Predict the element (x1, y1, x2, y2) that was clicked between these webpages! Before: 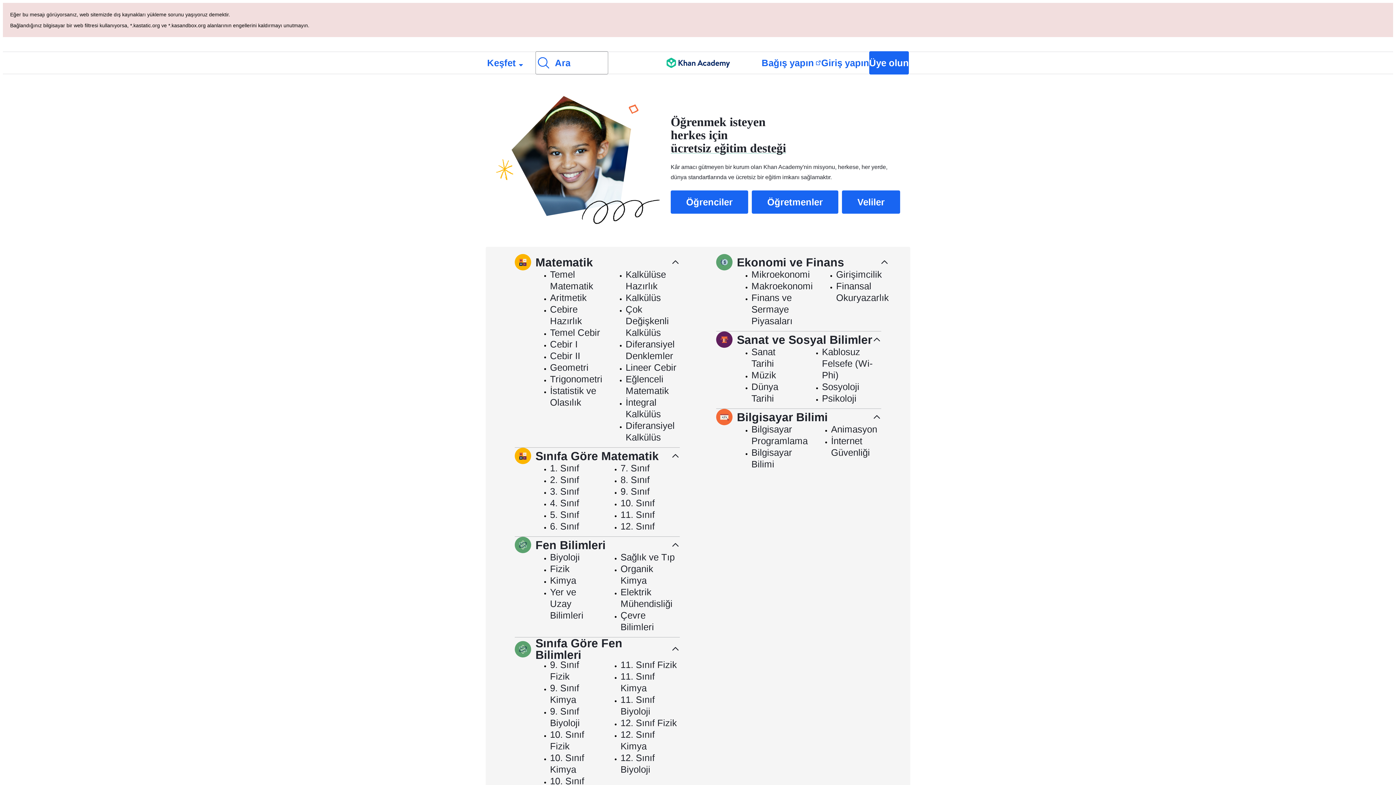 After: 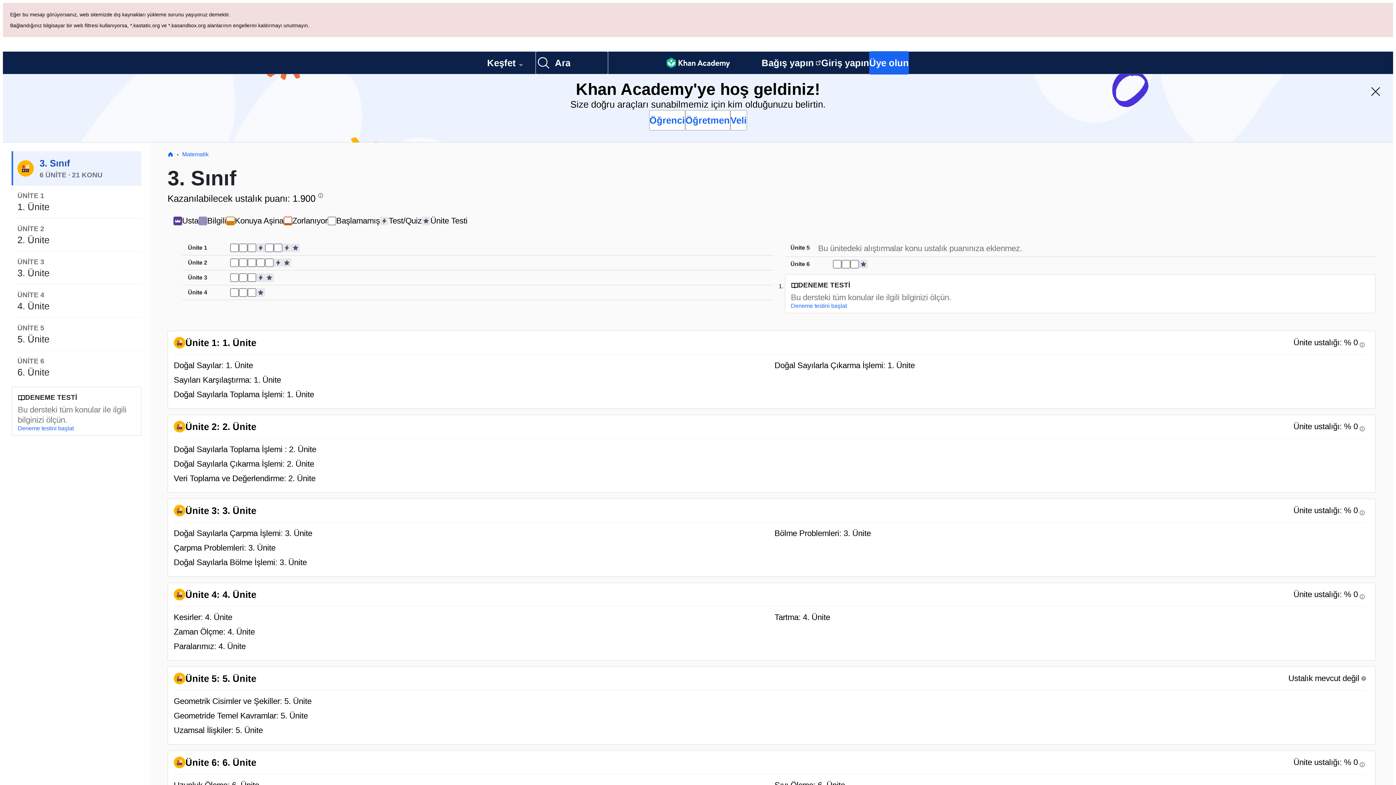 Action: label: 3. Sınıf bbox: (550, 485, 597, 497)